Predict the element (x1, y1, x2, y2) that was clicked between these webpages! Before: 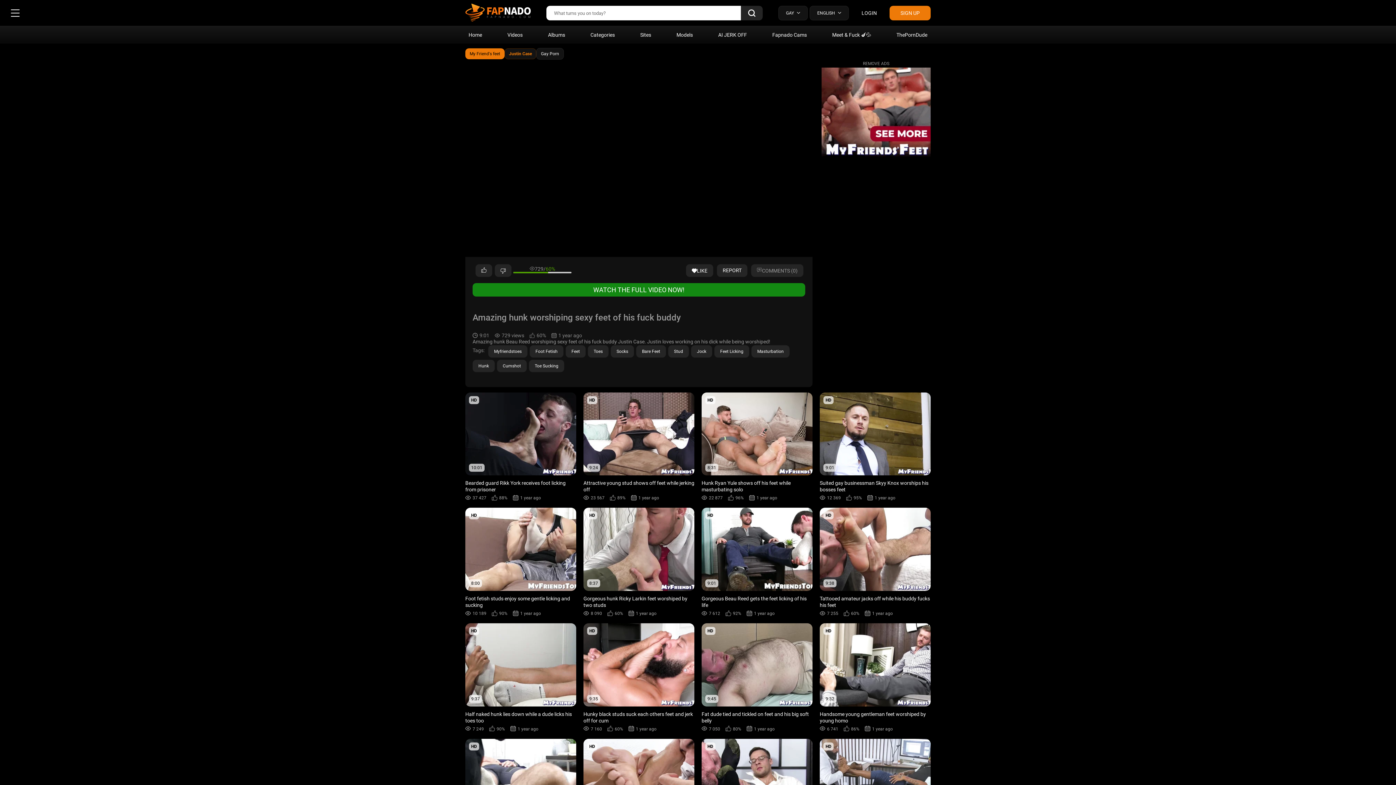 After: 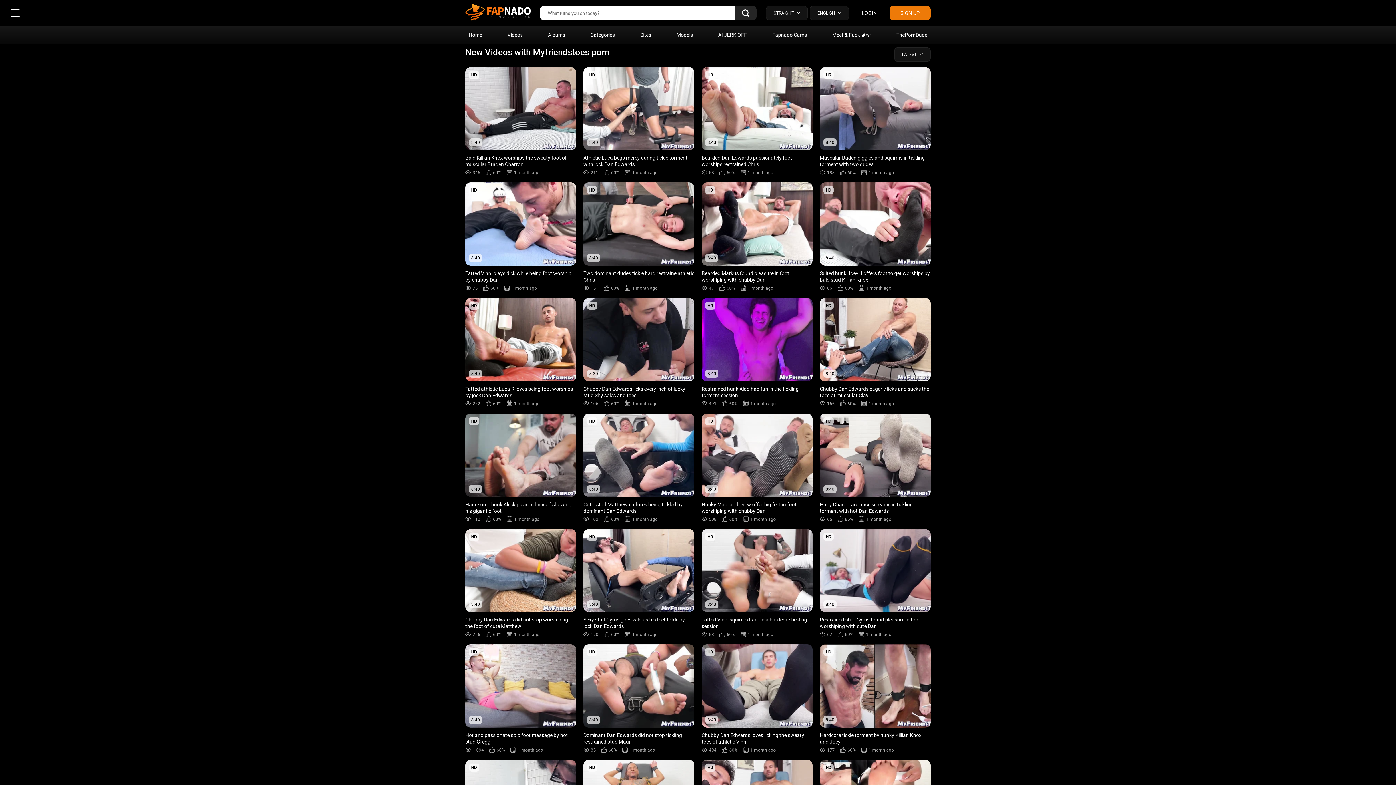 Action: label: Myfriendstoes bbox: (488, 345, 527, 357)